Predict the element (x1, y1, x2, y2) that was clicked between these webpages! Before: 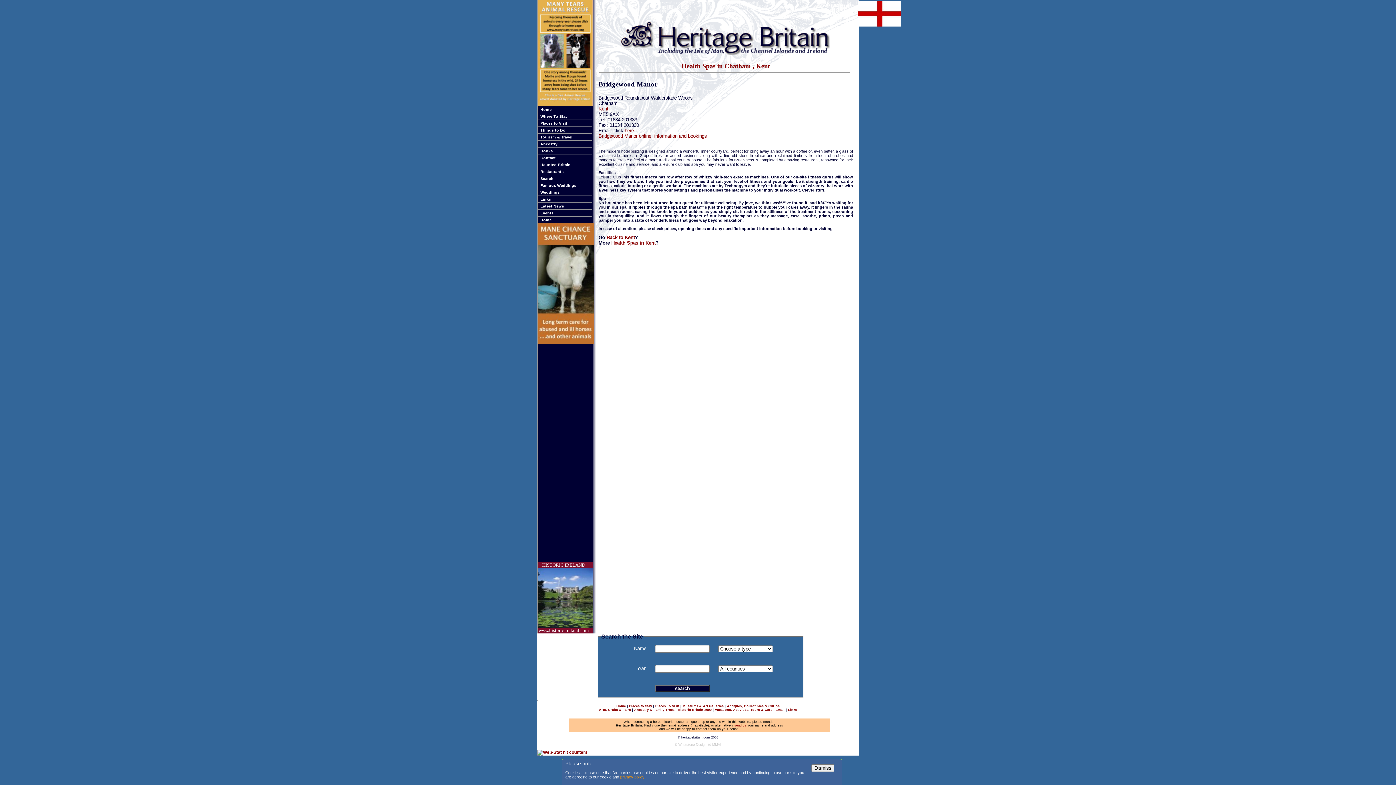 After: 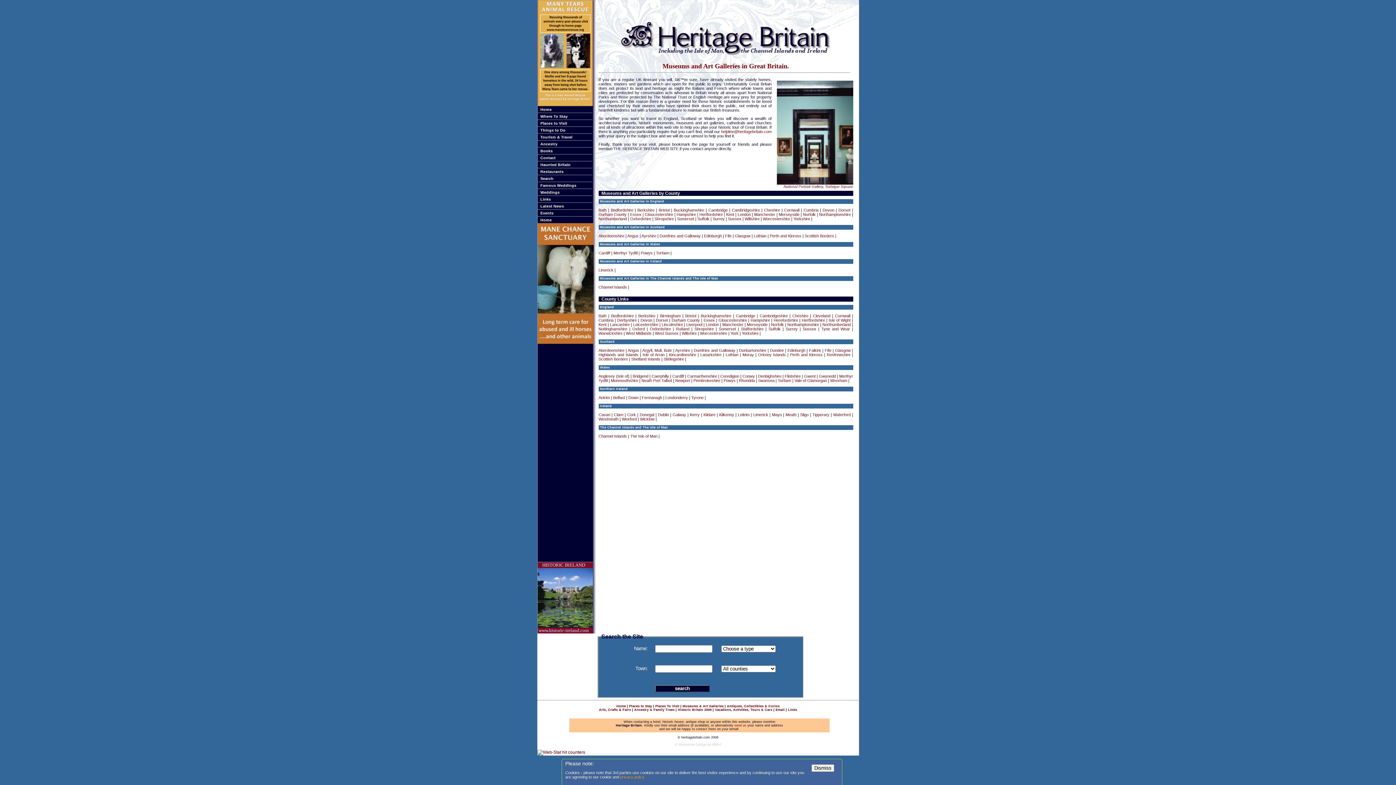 Action: label: Museums & Art Galleries bbox: (682, 704, 723, 708)